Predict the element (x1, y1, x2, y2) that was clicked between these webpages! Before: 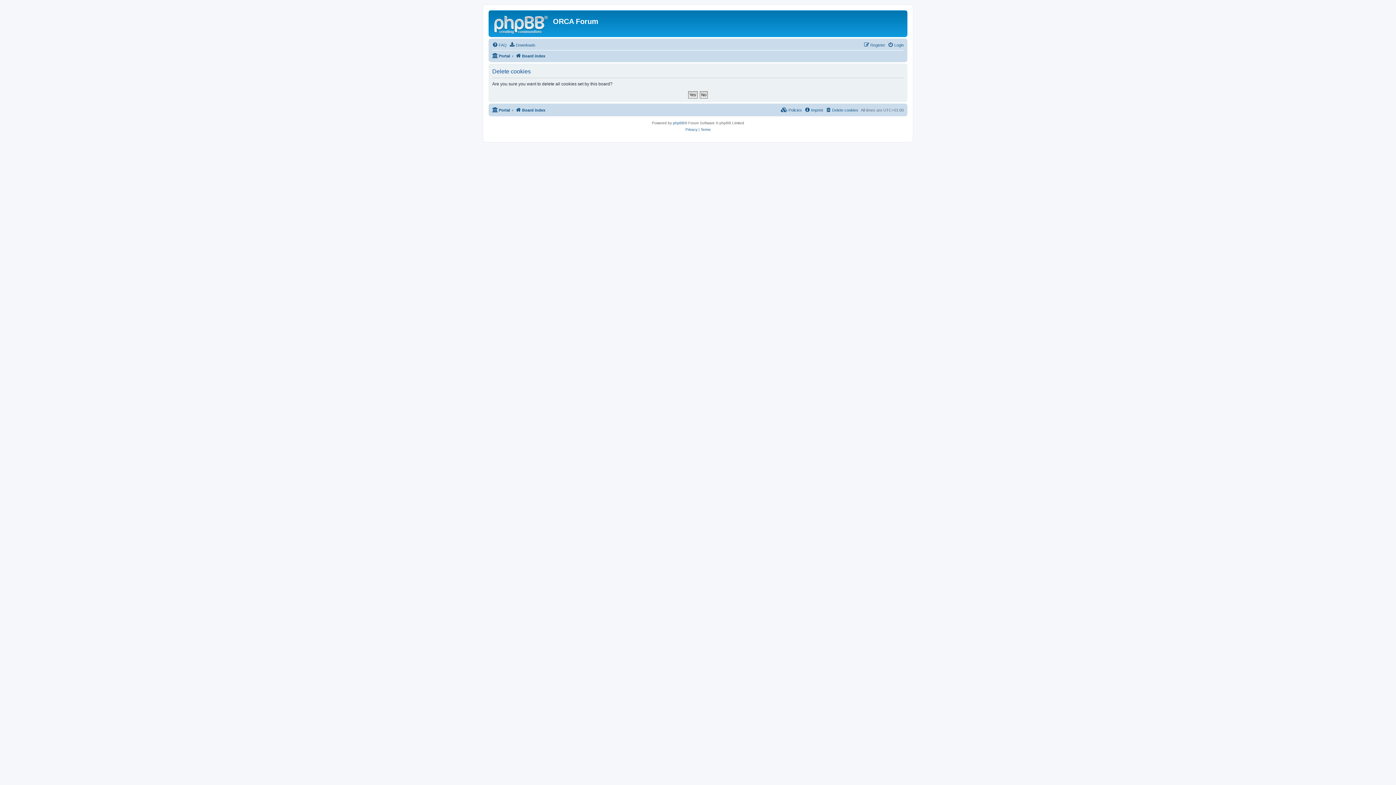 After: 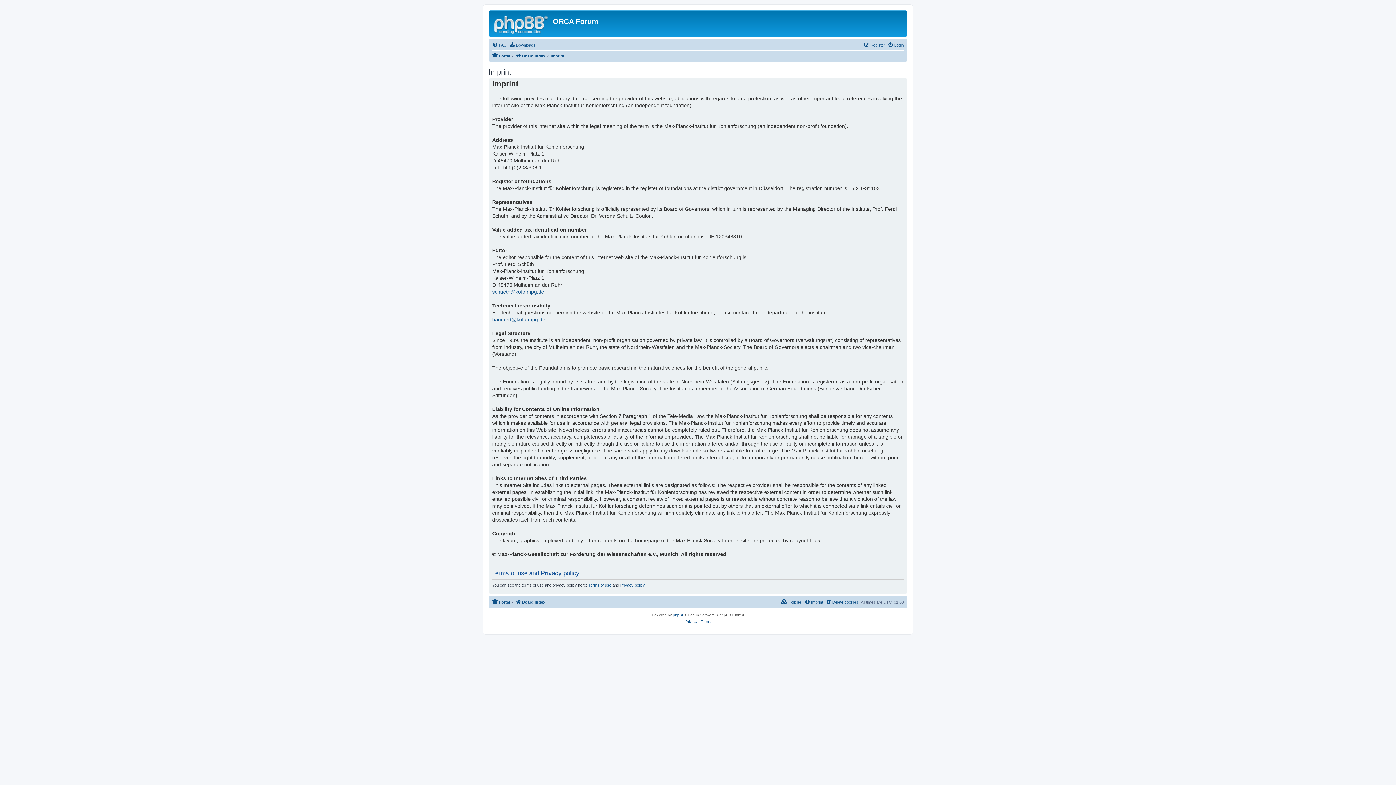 Action: label: Imprint bbox: (804, 105, 823, 114)